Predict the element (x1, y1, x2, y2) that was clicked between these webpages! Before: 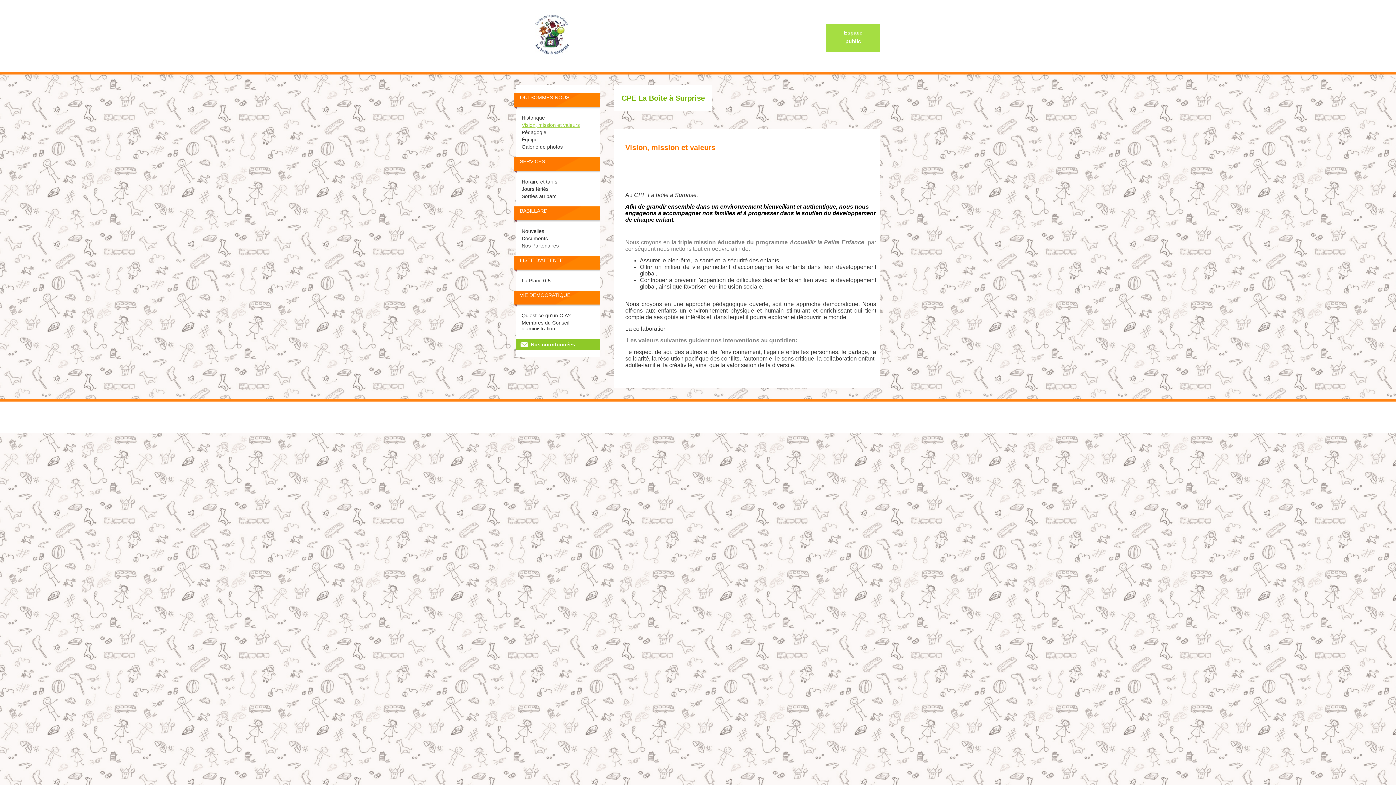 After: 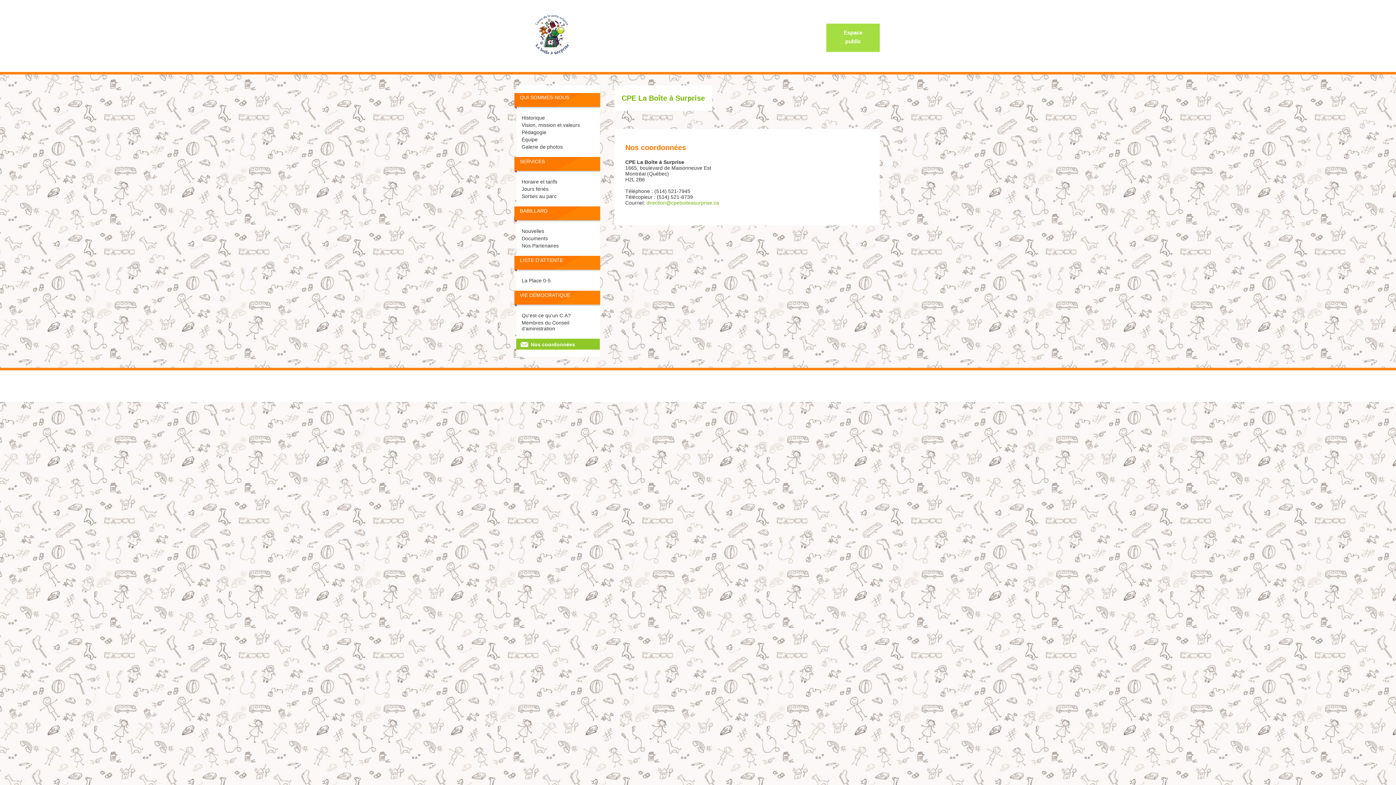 Action: bbox: (516, 338, 600, 349) label: Nos coordonnées